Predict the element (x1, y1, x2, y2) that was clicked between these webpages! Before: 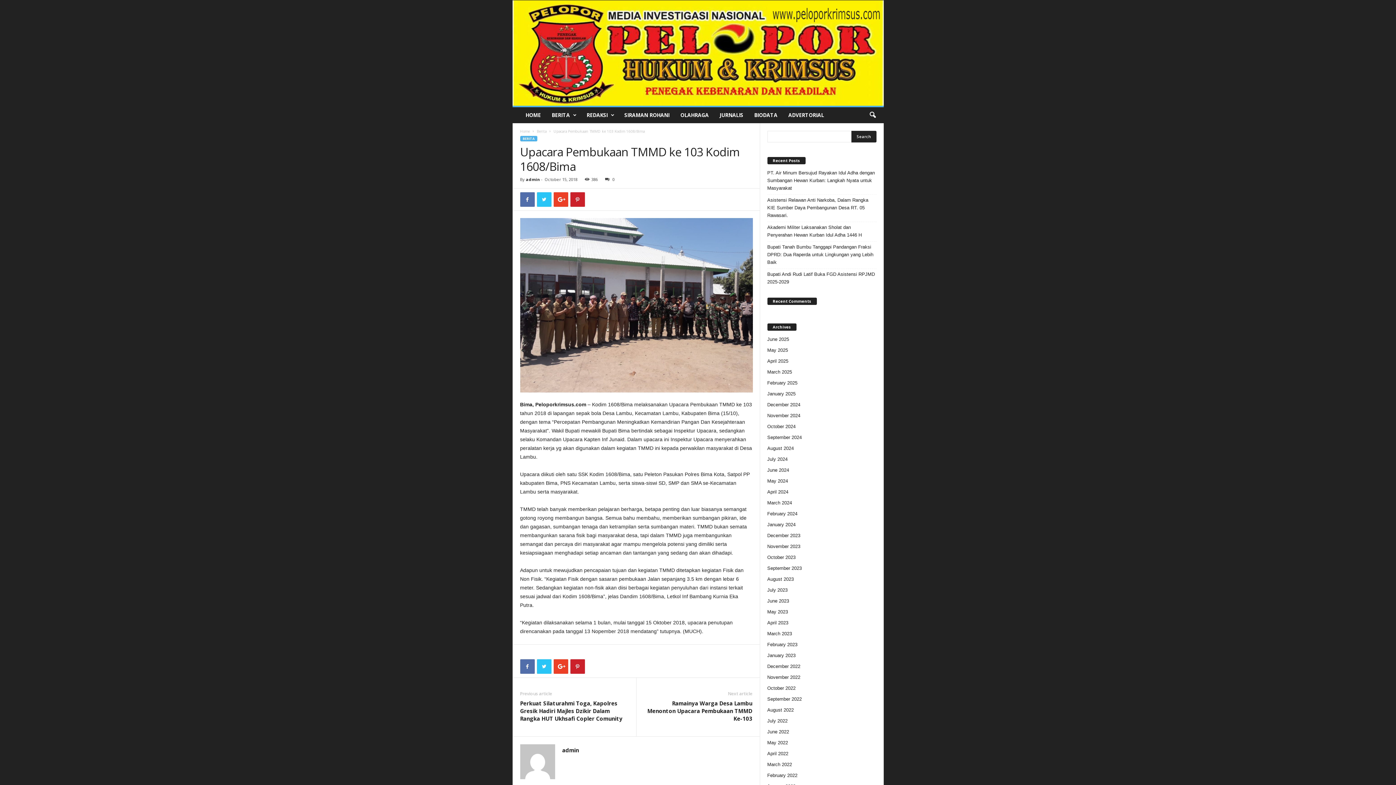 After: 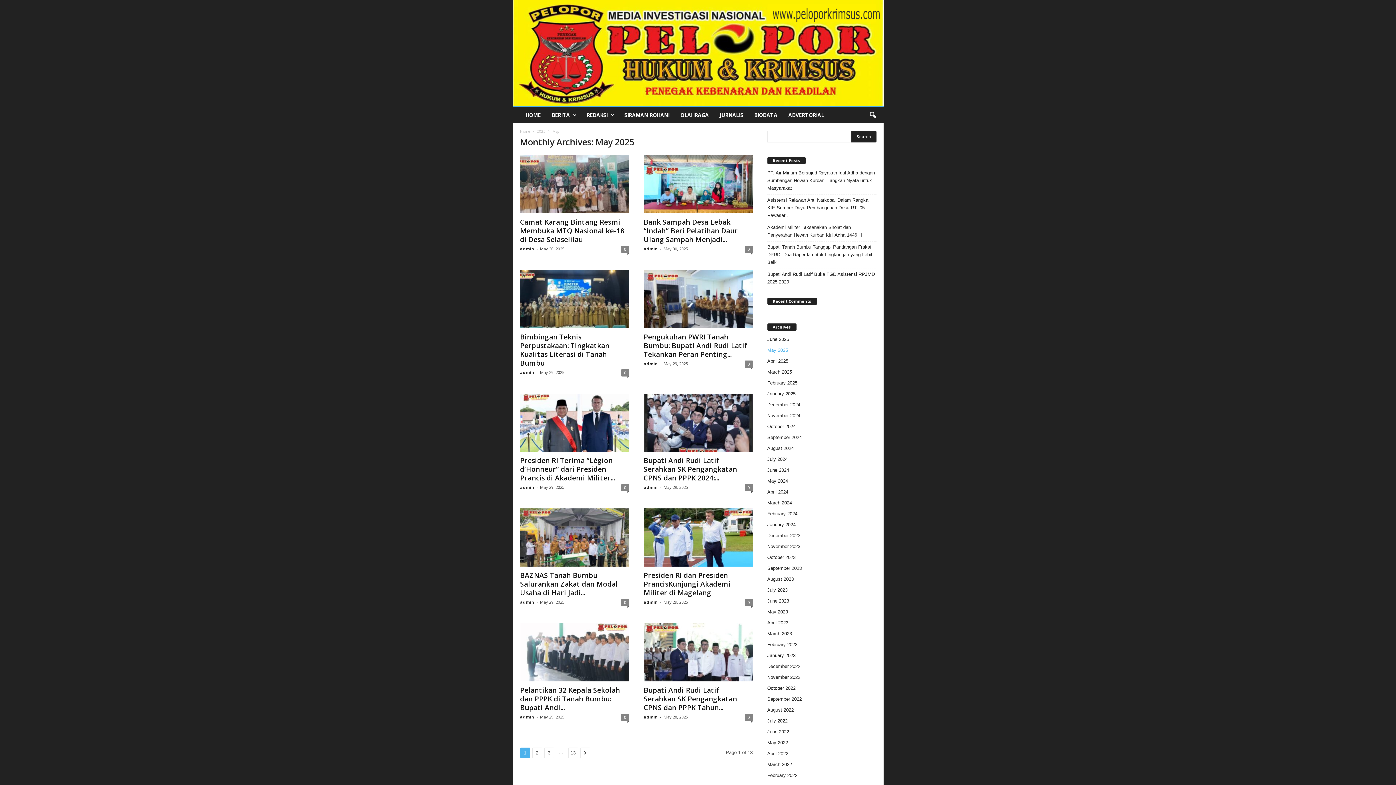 Action: label: May 2025 bbox: (767, 347, 788, 353)